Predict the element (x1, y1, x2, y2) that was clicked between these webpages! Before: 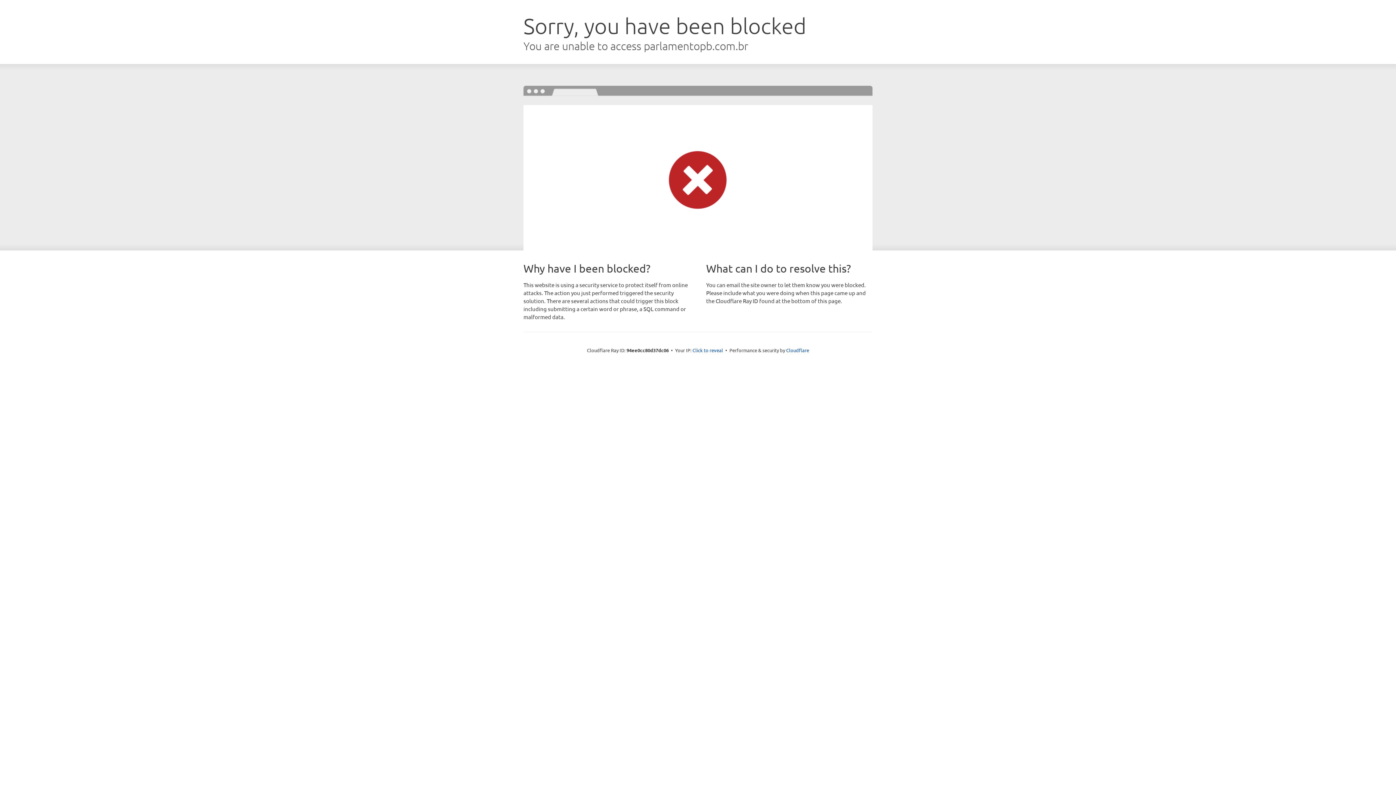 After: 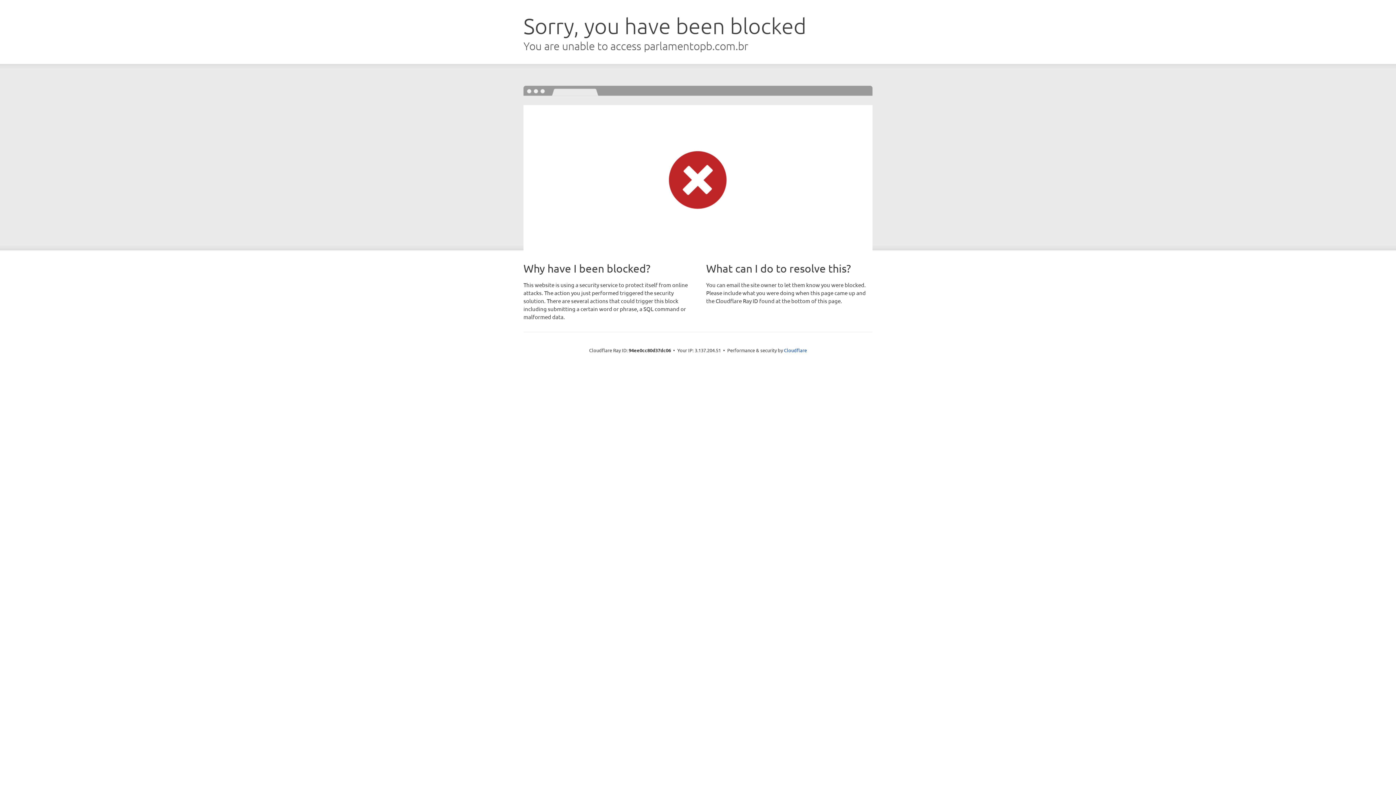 Action: label: Click to reveal bbox: (692, 346, 723, 353)